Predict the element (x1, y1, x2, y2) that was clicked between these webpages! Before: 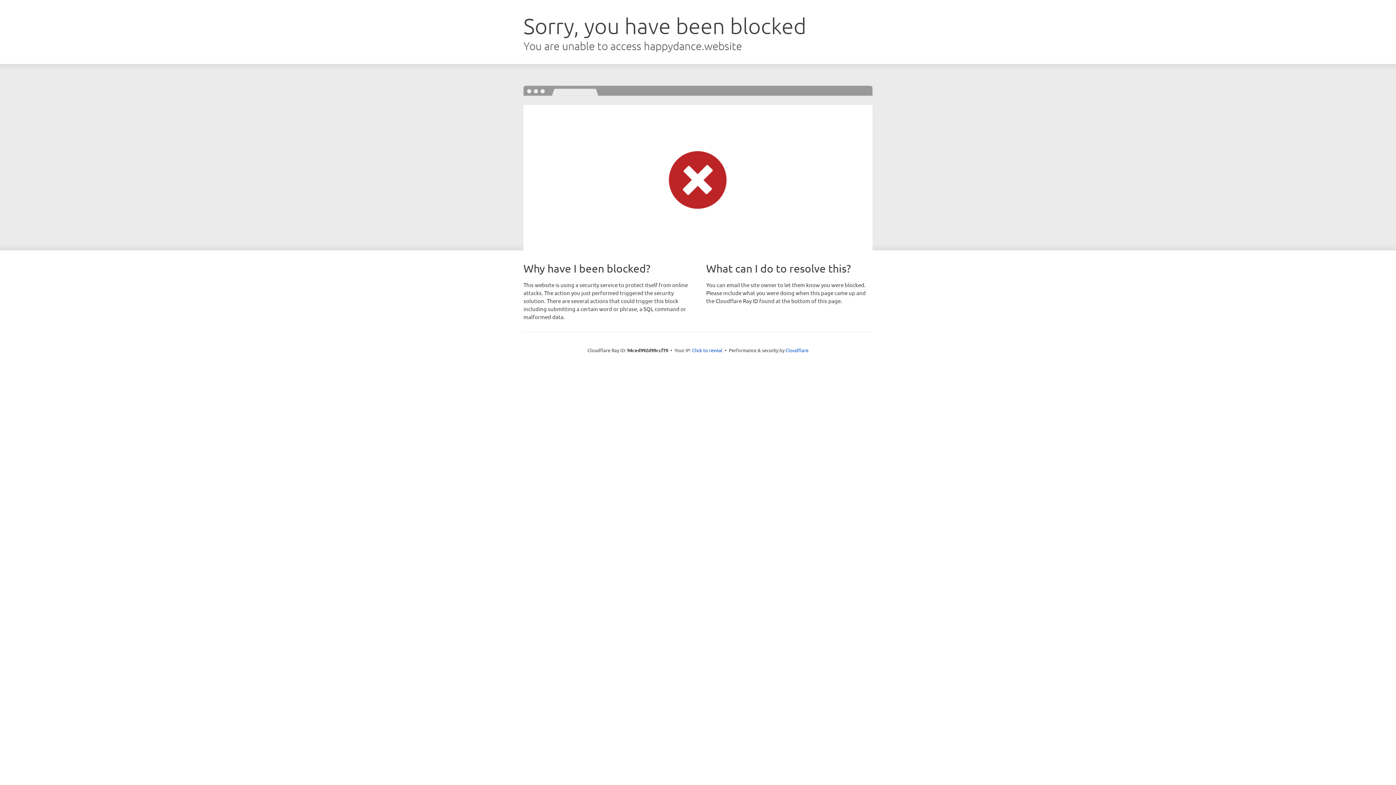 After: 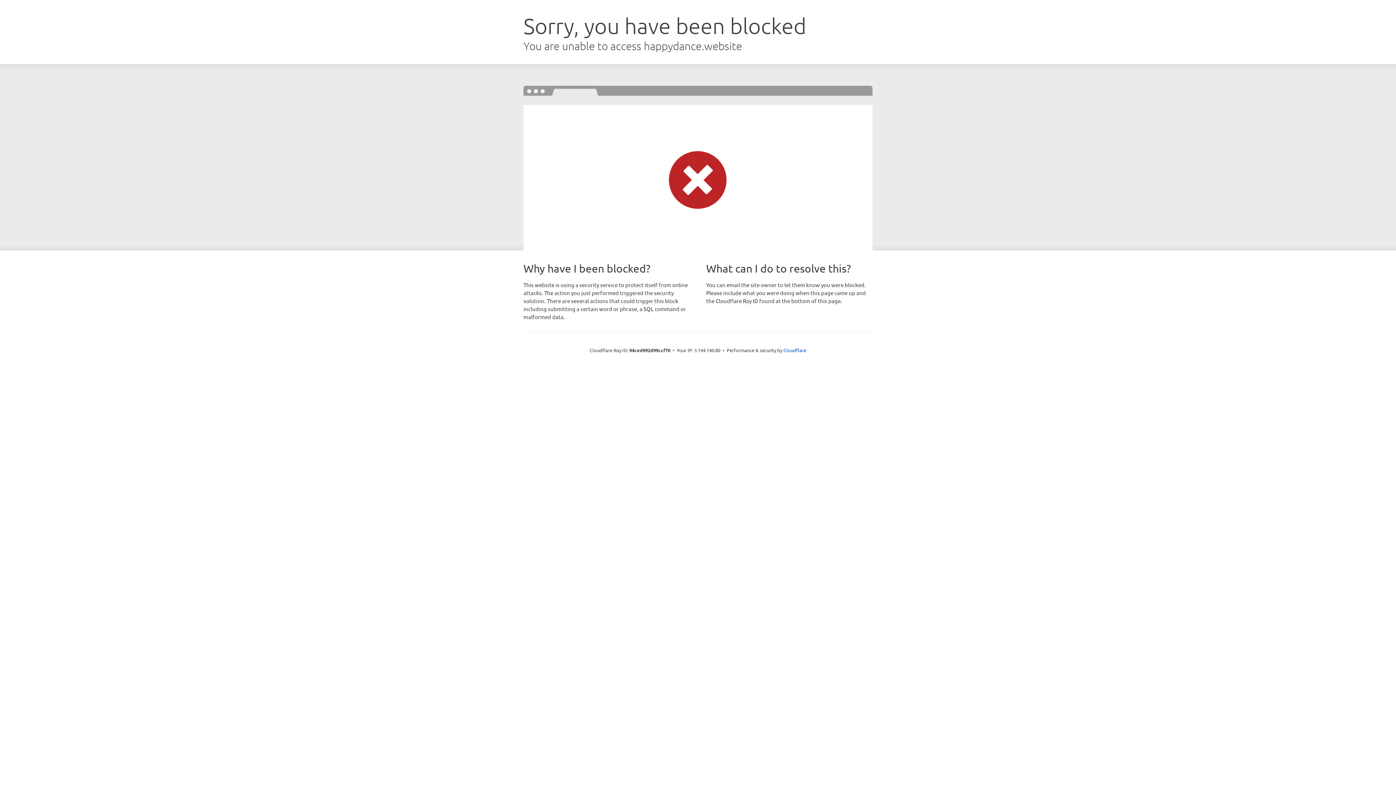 Action: label: Click to reveal bbox: (692, 346, 722, 353)